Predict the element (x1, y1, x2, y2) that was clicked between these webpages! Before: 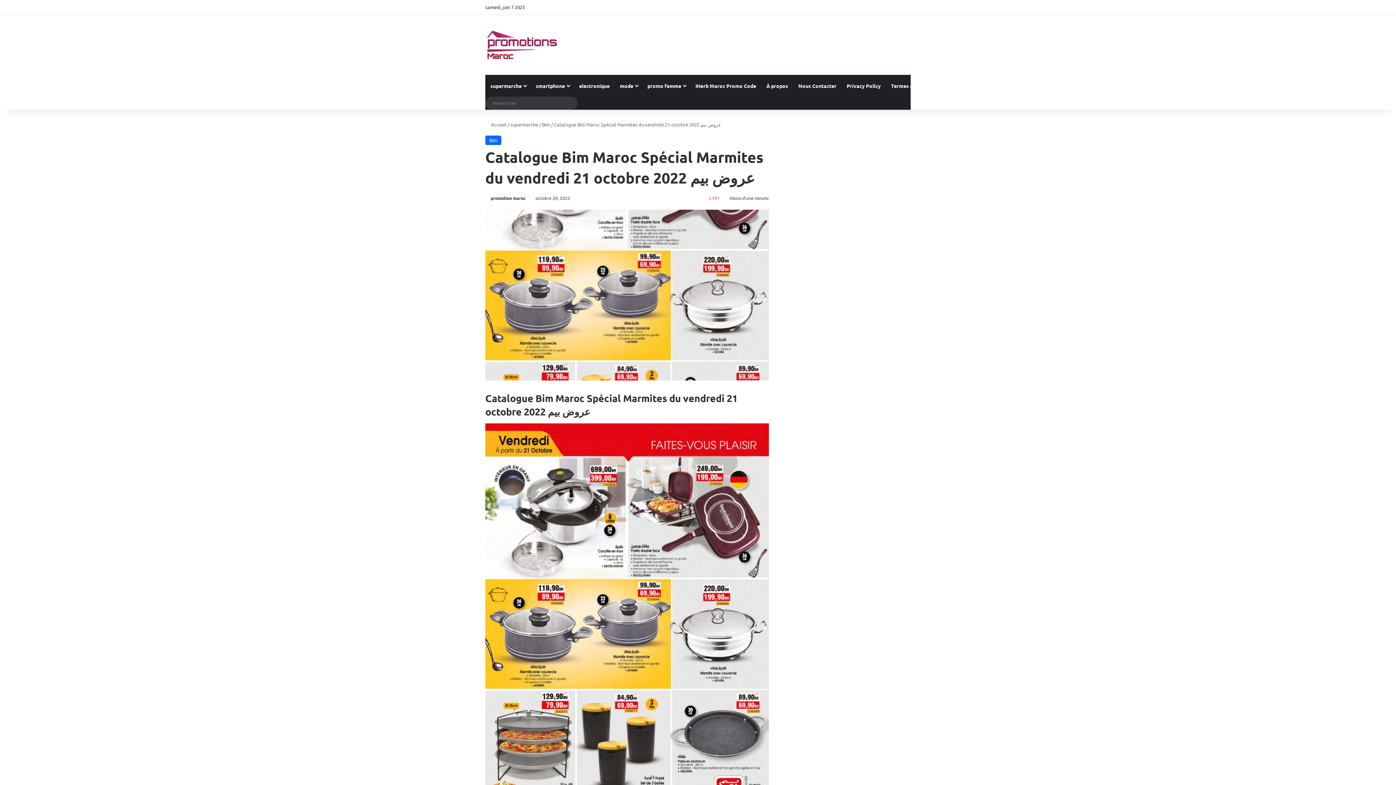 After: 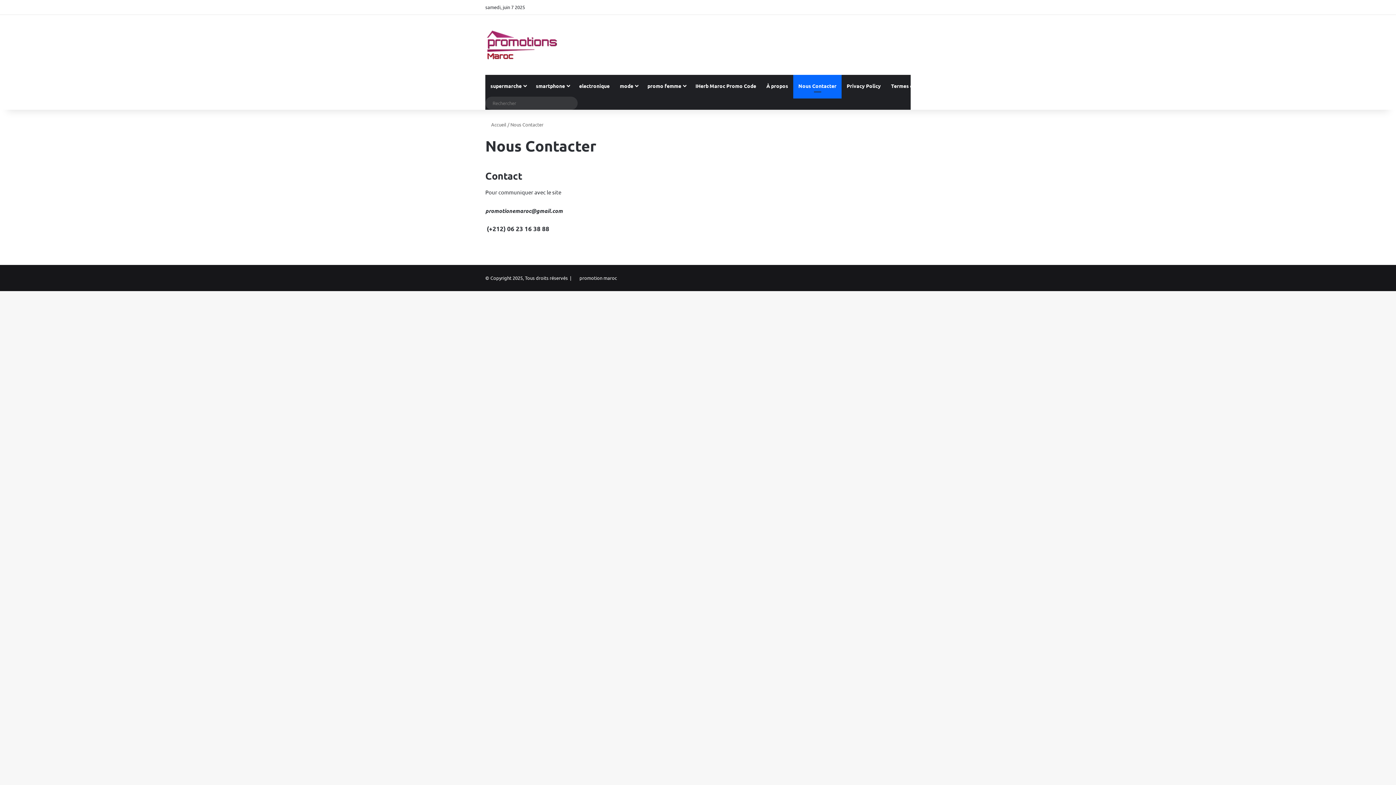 Action: bbox: (793, 74, 841, 96) label: Nous Contacter